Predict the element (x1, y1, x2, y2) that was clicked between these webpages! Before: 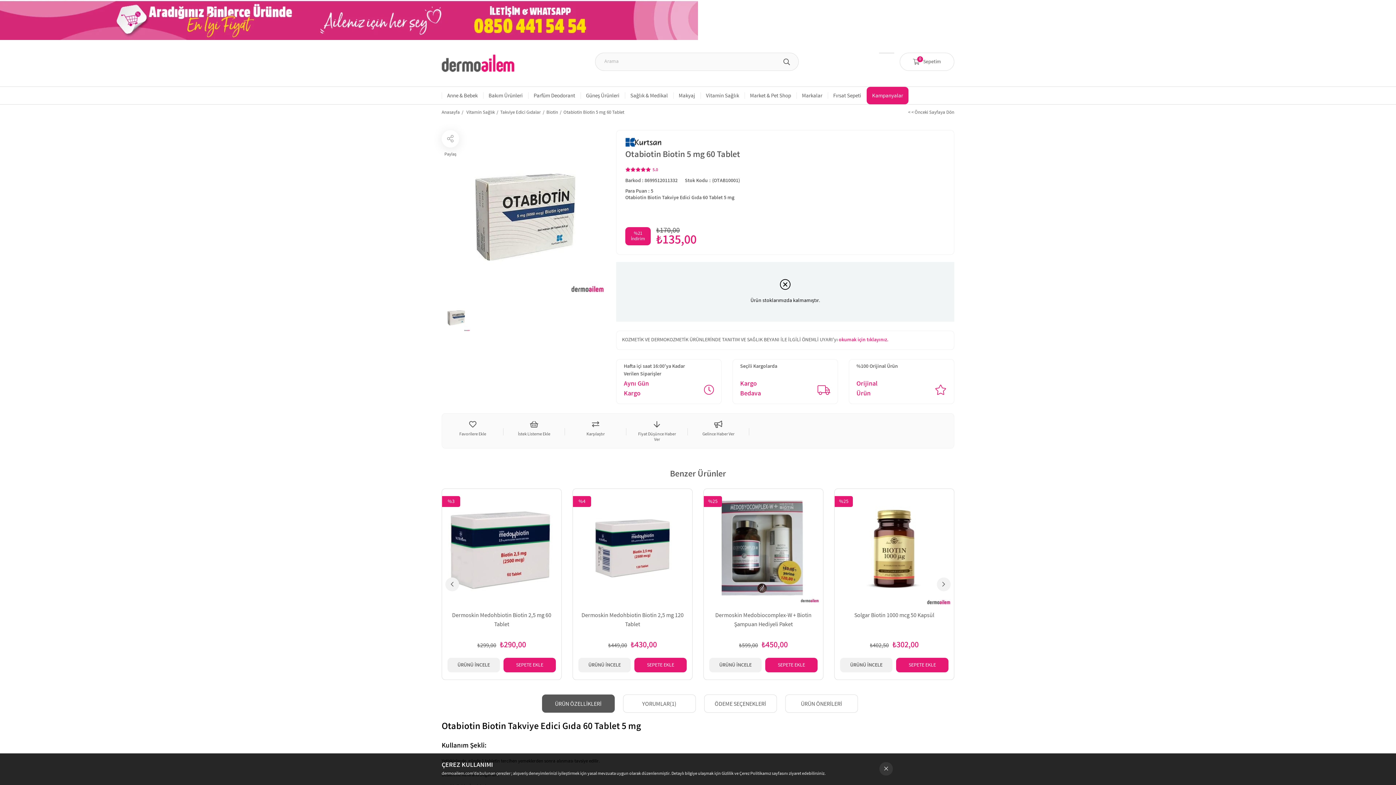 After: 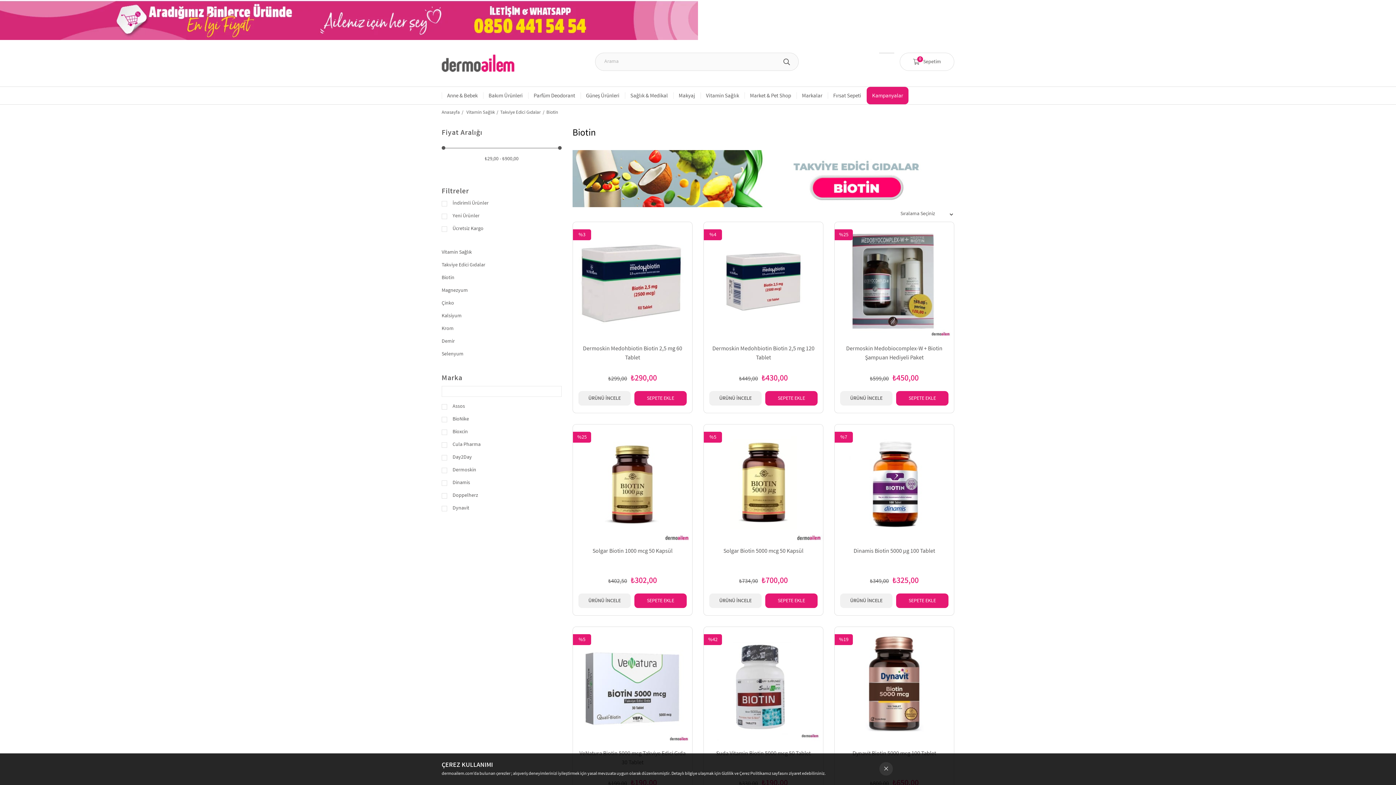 Action: bbox: (546, 104, 558, 121) label: Biotin